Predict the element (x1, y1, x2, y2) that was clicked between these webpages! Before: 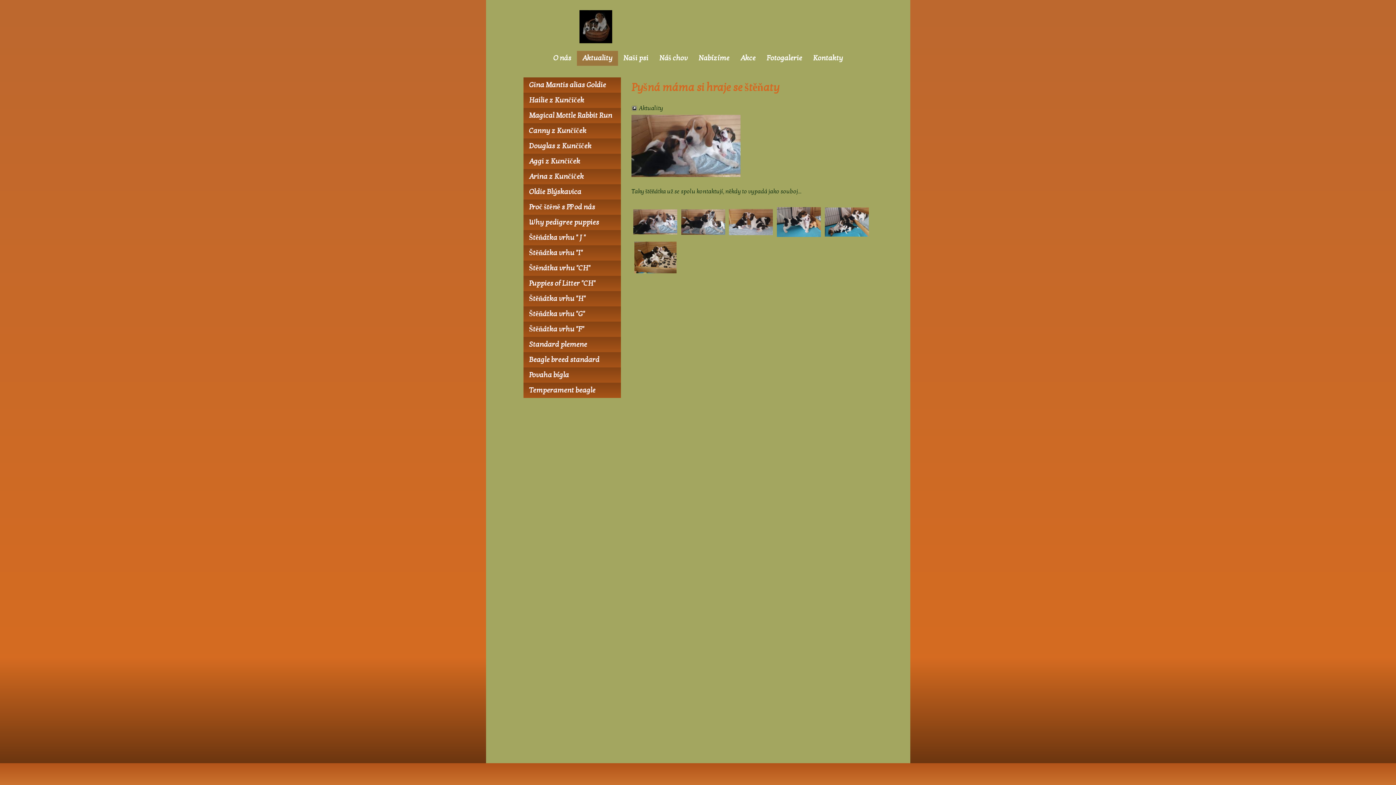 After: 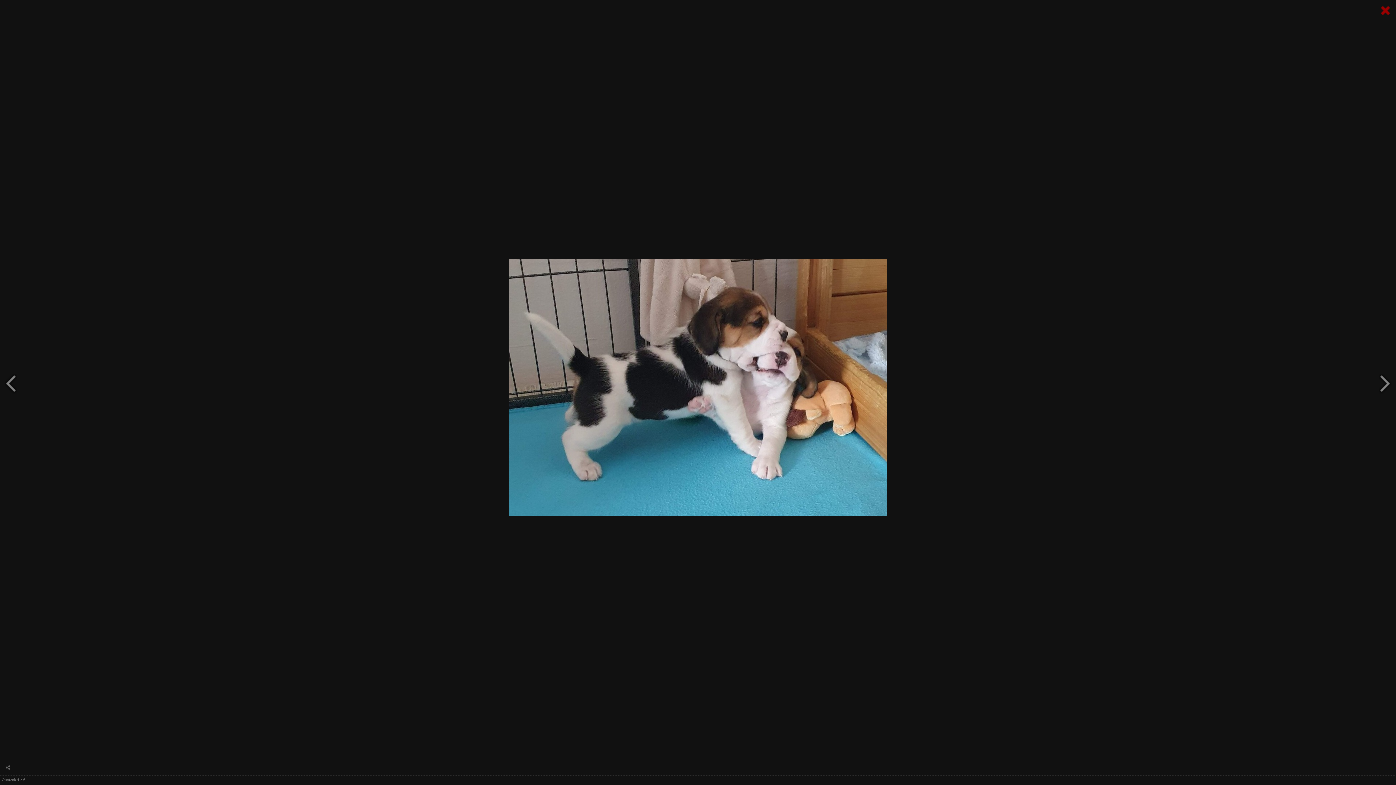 Action: label:   bbox: (777, 206, 821, 237)